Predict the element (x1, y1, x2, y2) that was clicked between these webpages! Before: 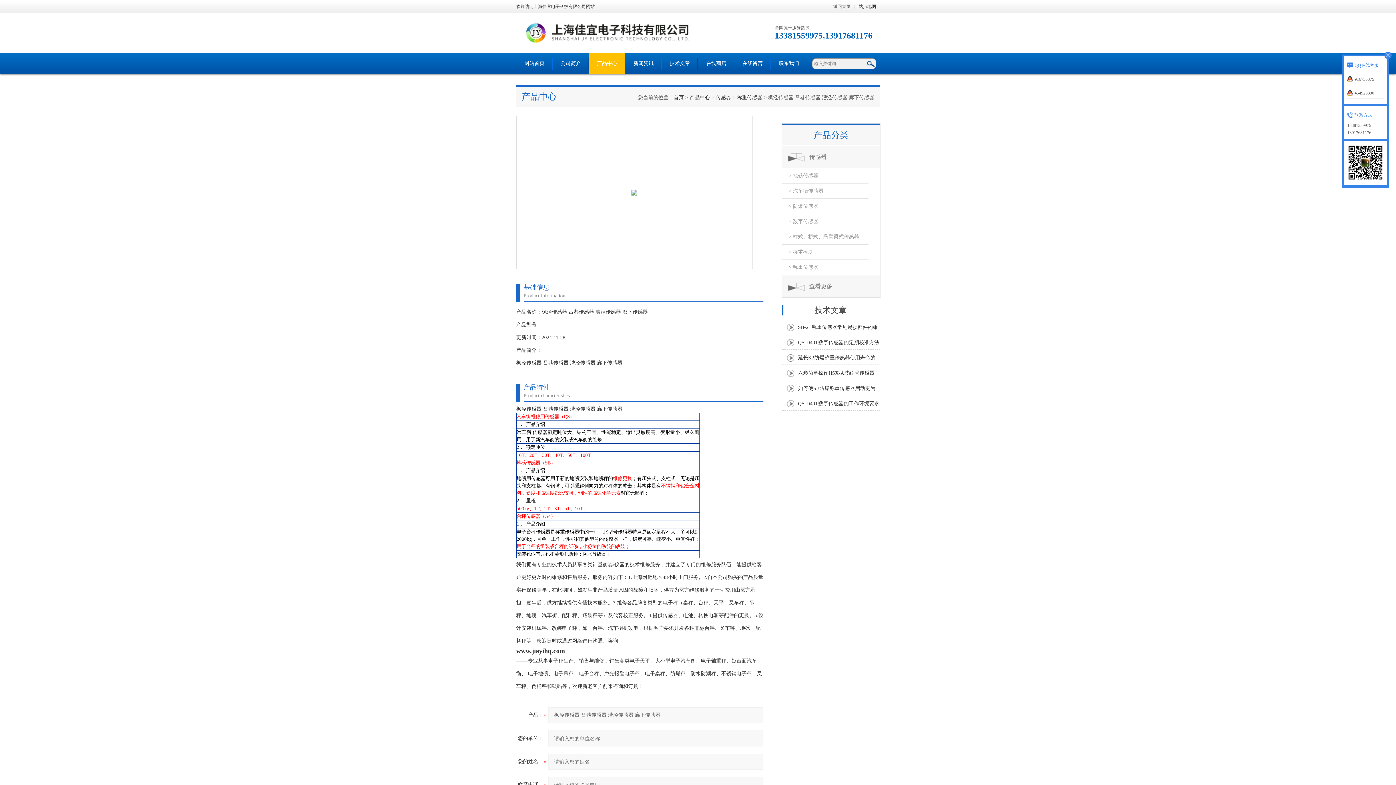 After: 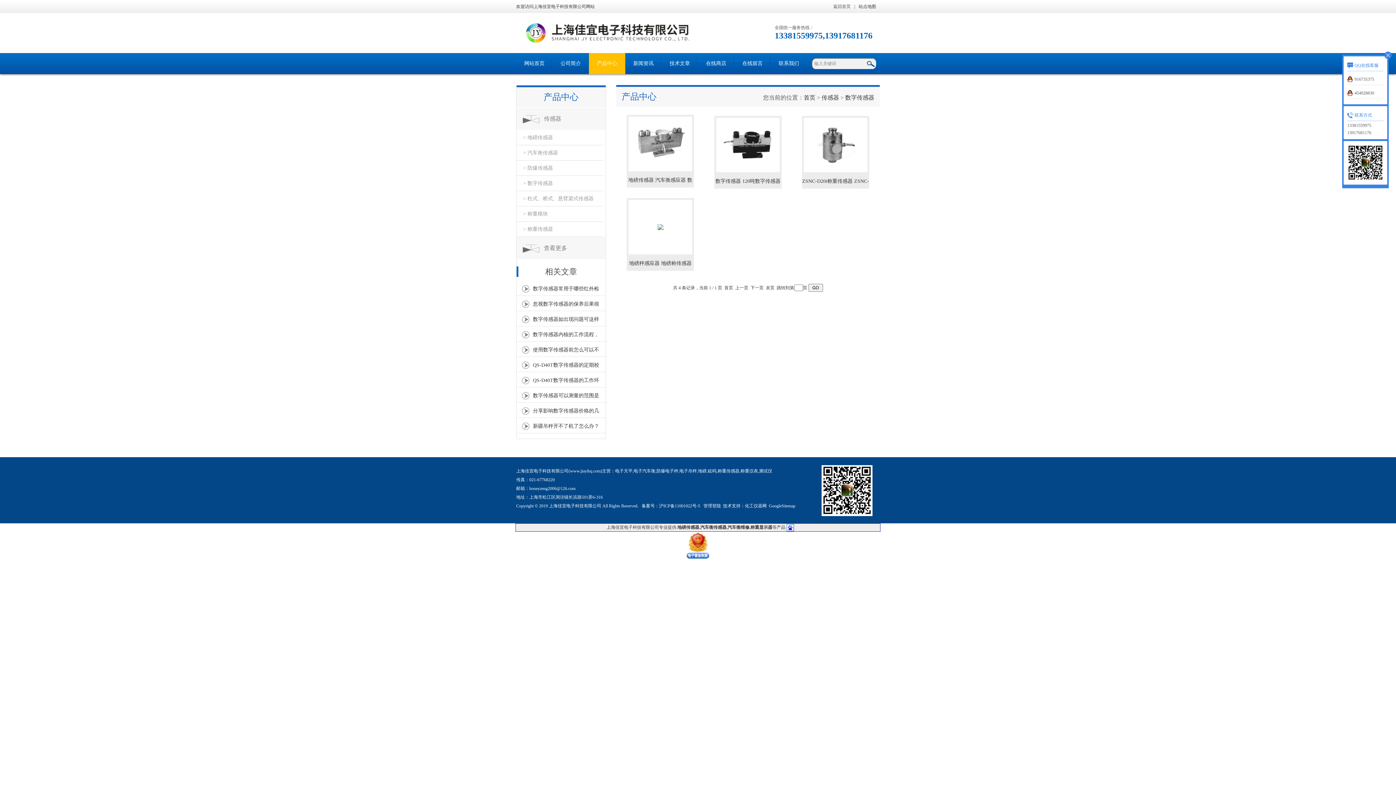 Action: label: > 数字传感器 bbox: (782, 214, 868, 229)